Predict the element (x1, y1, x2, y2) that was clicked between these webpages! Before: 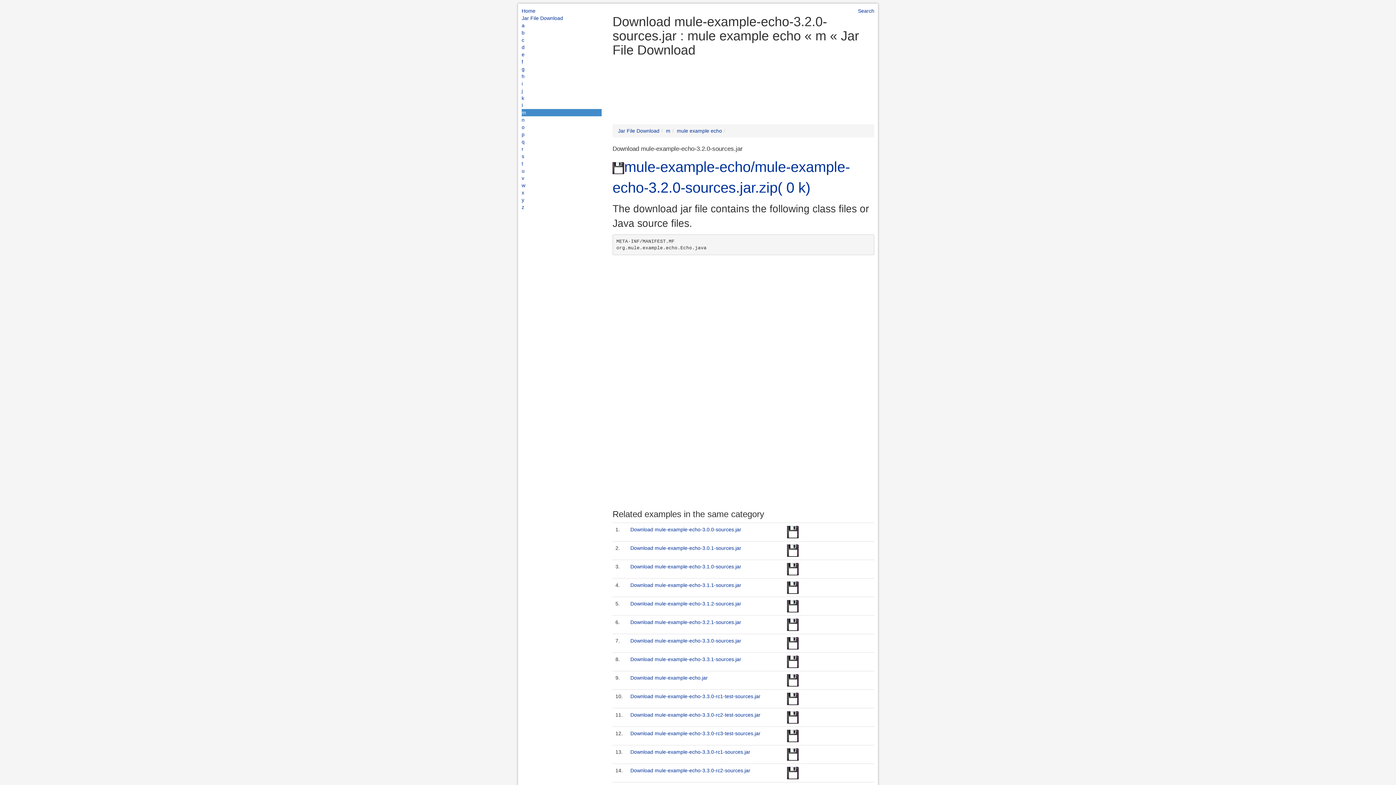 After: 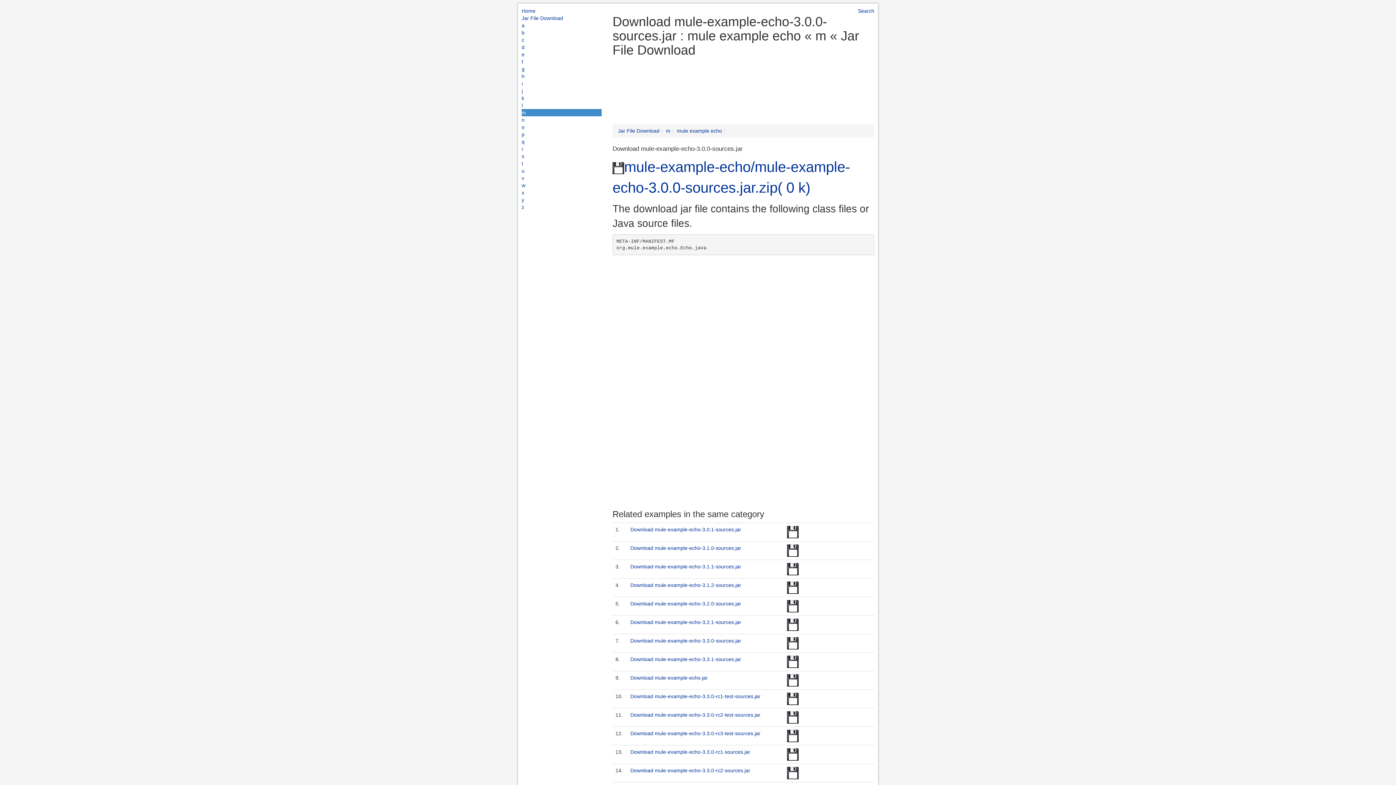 Action: bbox: (787, 528, 798, 534)